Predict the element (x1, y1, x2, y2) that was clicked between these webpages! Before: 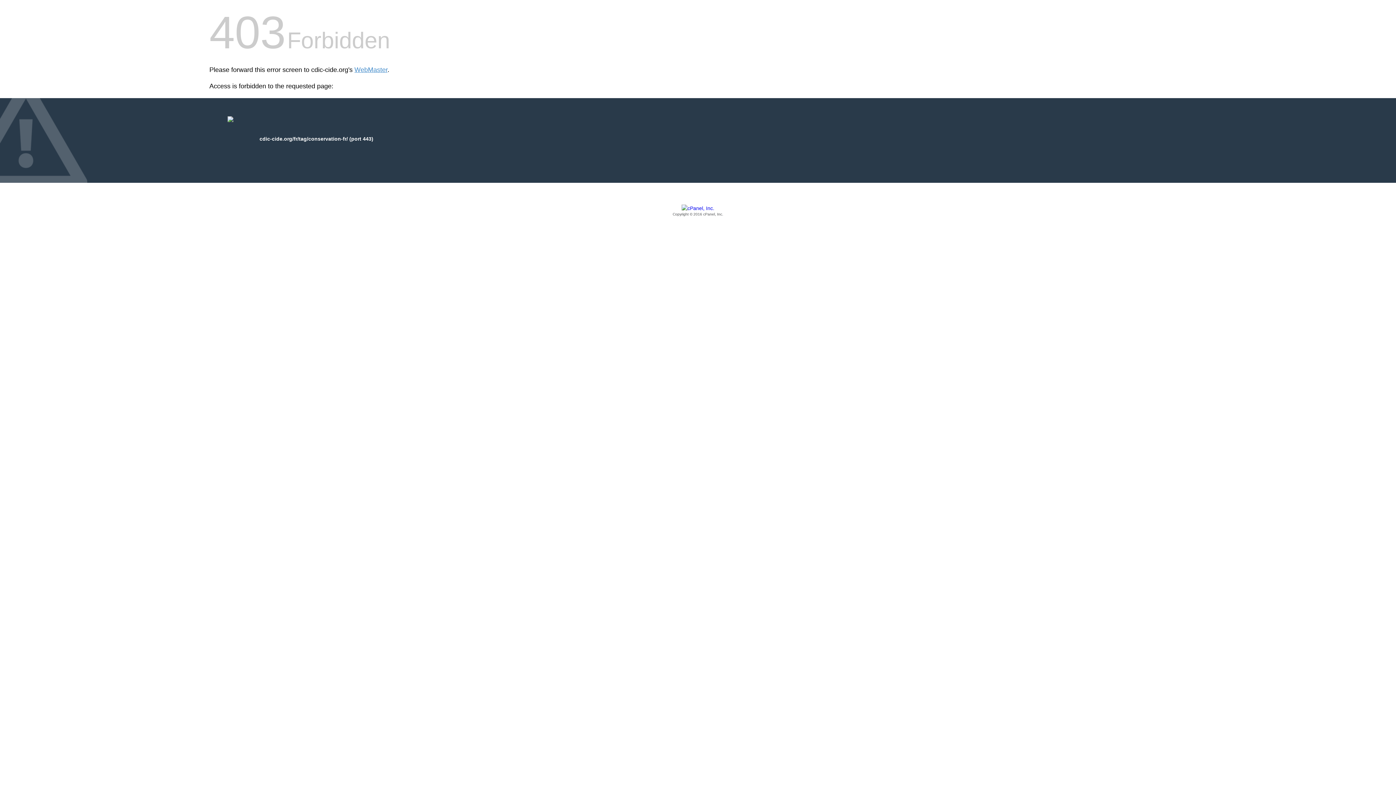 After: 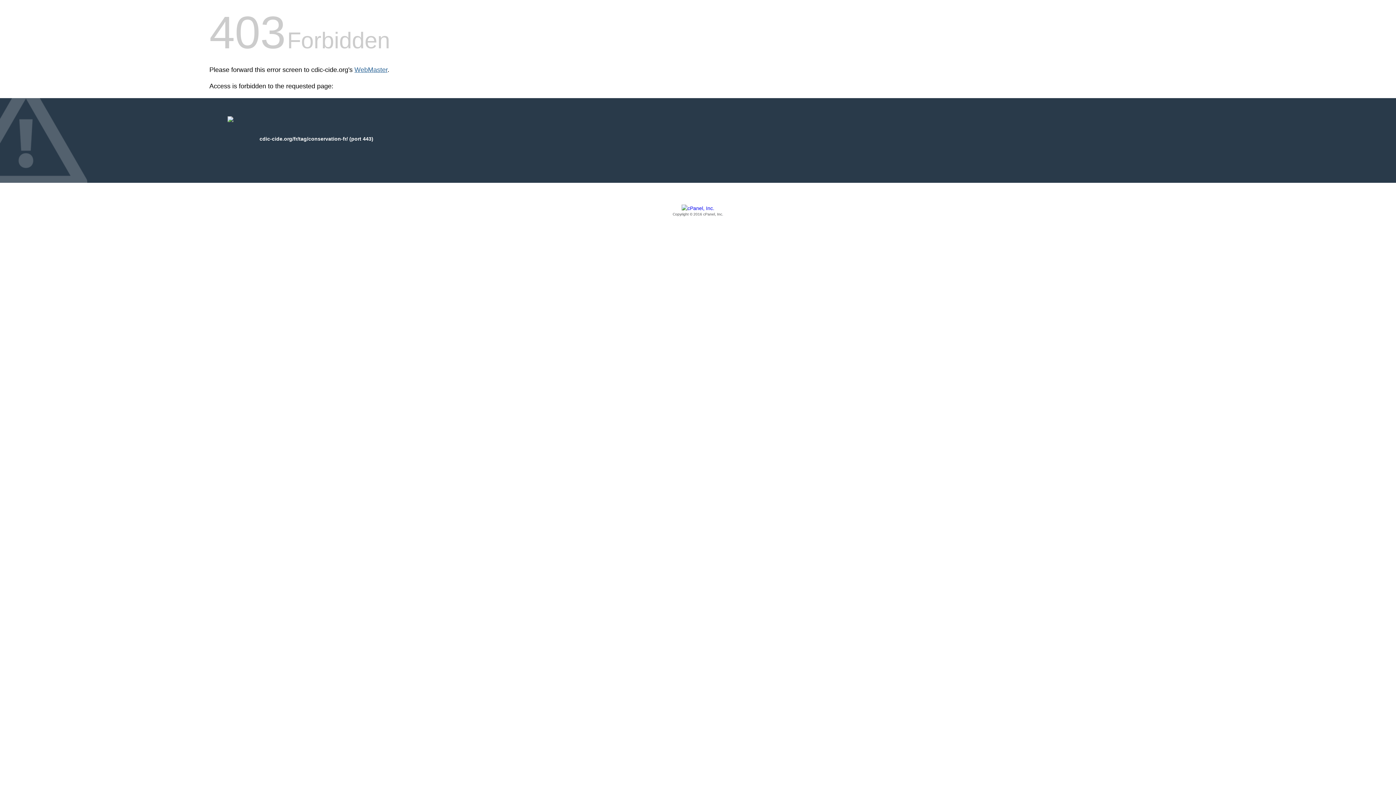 Action: bbox: (354, 66, 387, 73) label: WebMaster